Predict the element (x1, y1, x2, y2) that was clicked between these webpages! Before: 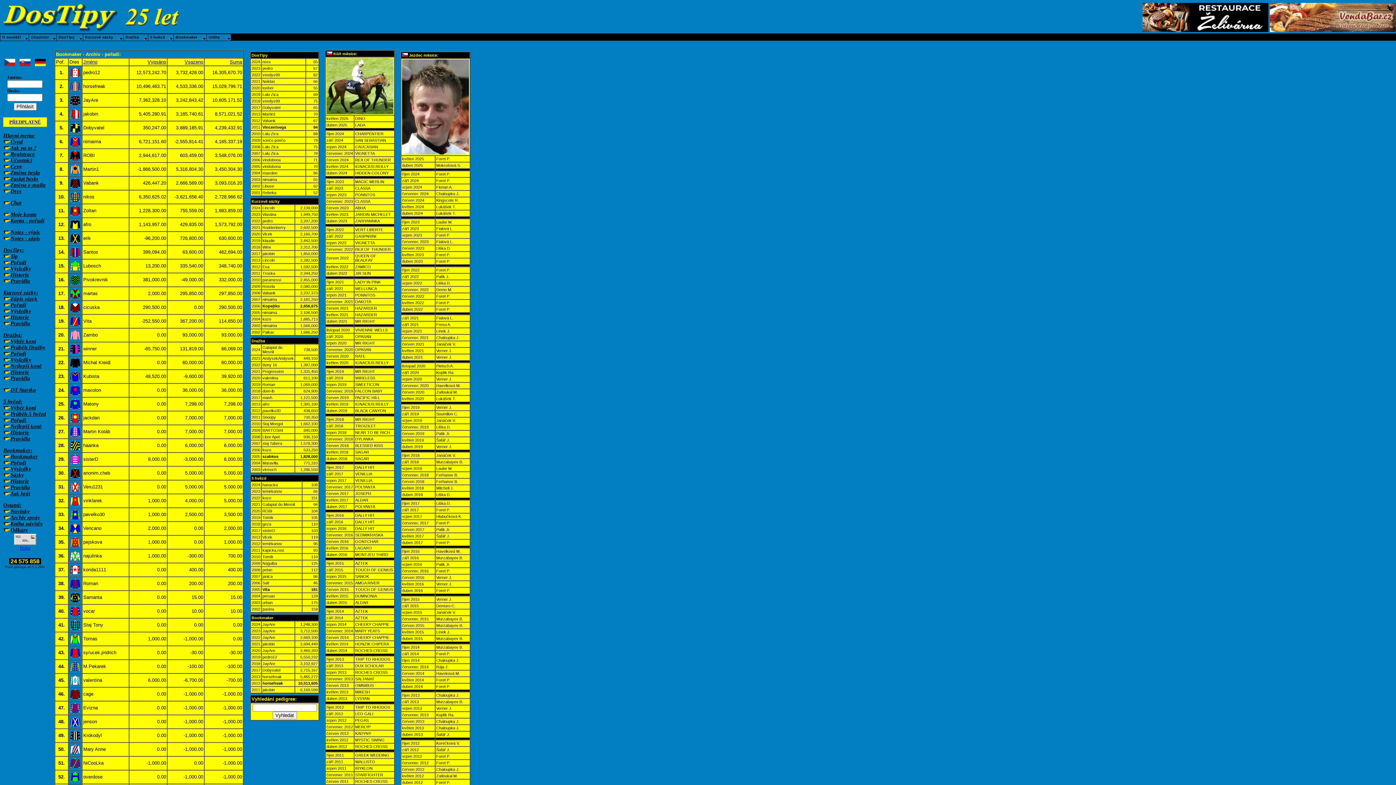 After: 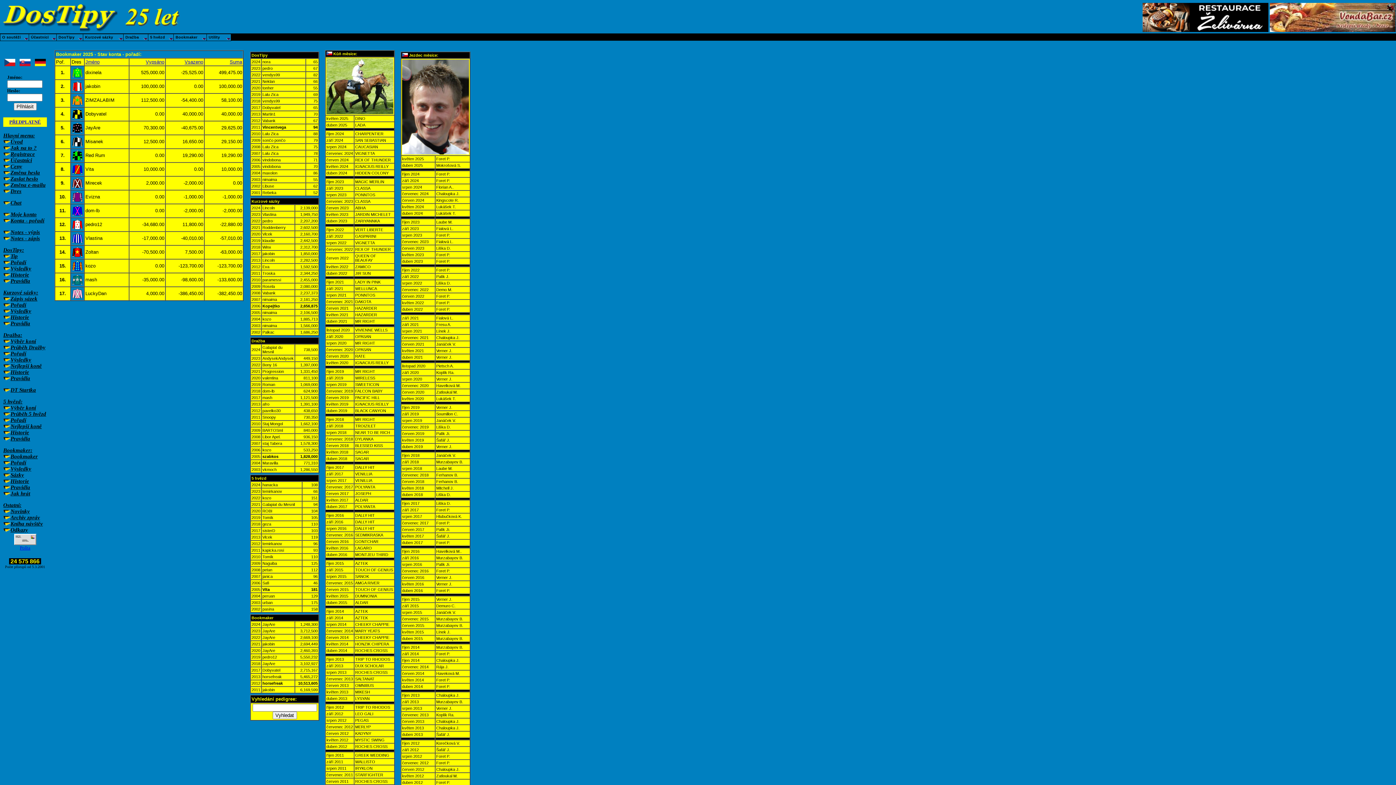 Action: bbox: (10, 460, 26, 465) label: Pořadí